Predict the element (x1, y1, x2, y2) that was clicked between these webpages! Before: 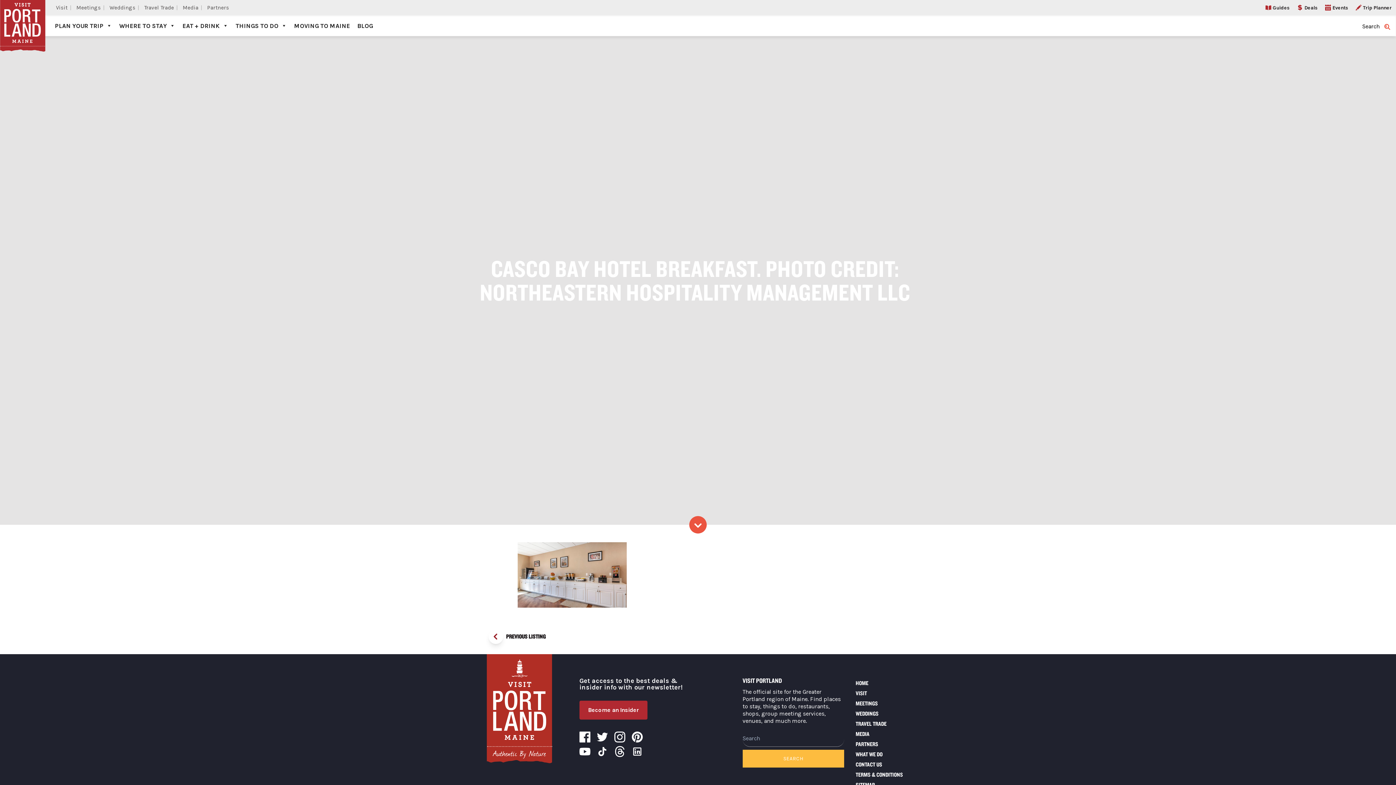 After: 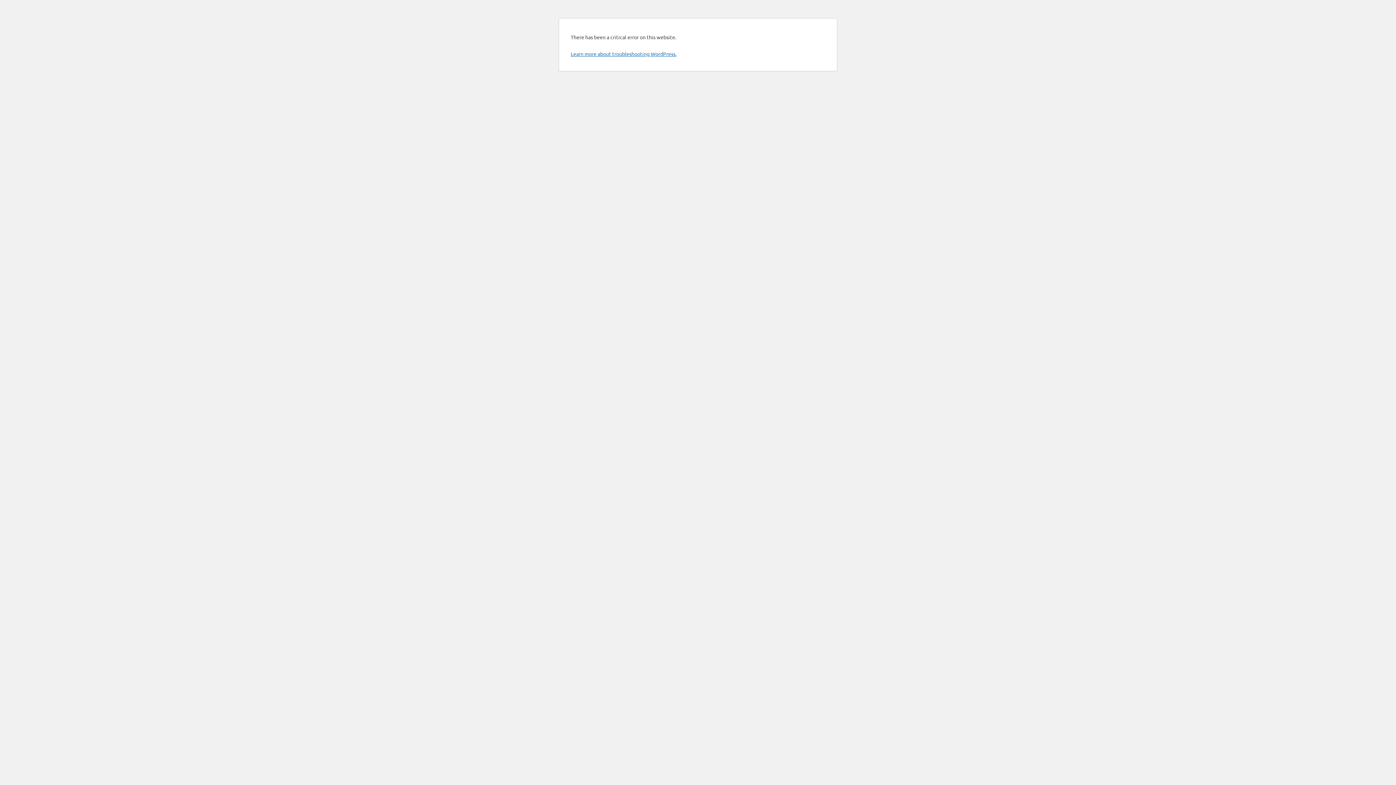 Action: bbox: (855, 730, 925, 738) label: MEDIA